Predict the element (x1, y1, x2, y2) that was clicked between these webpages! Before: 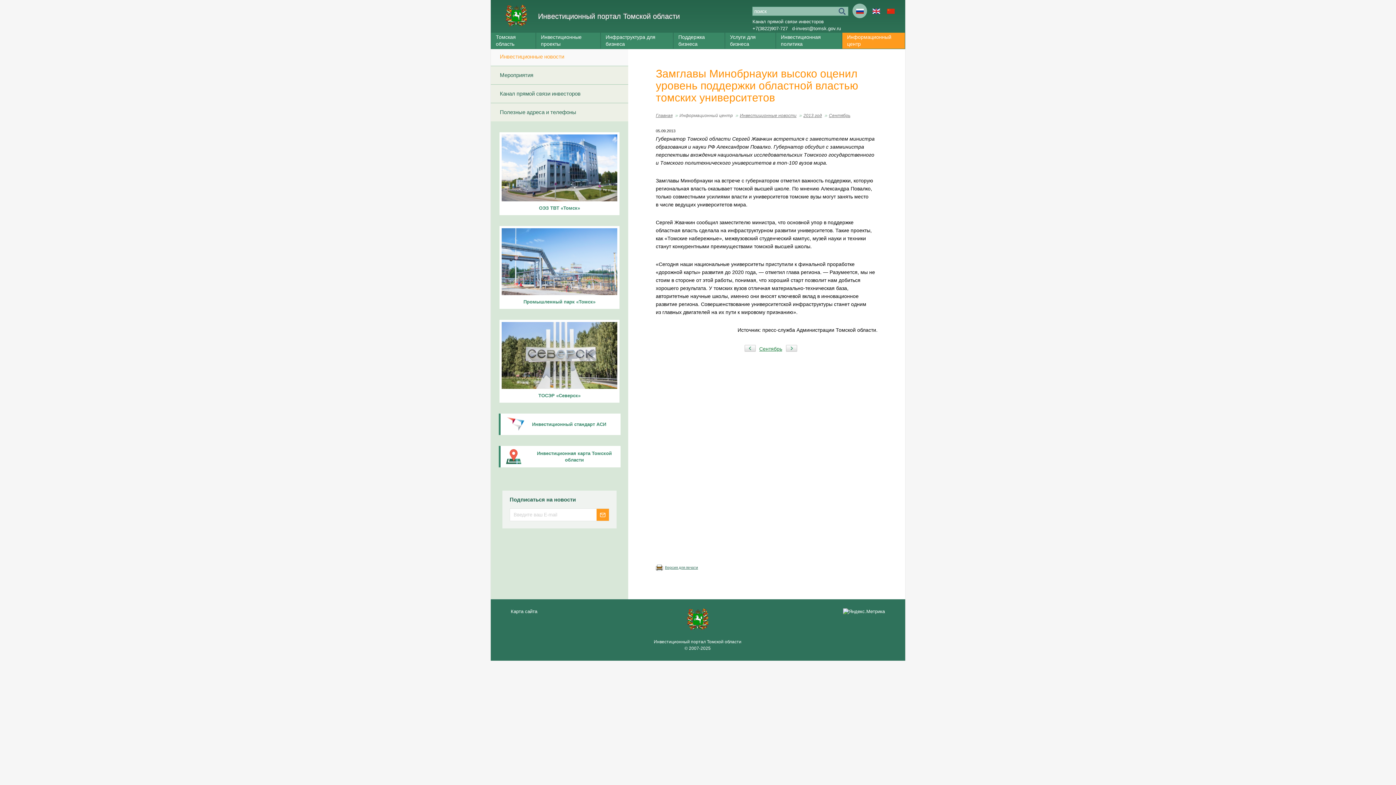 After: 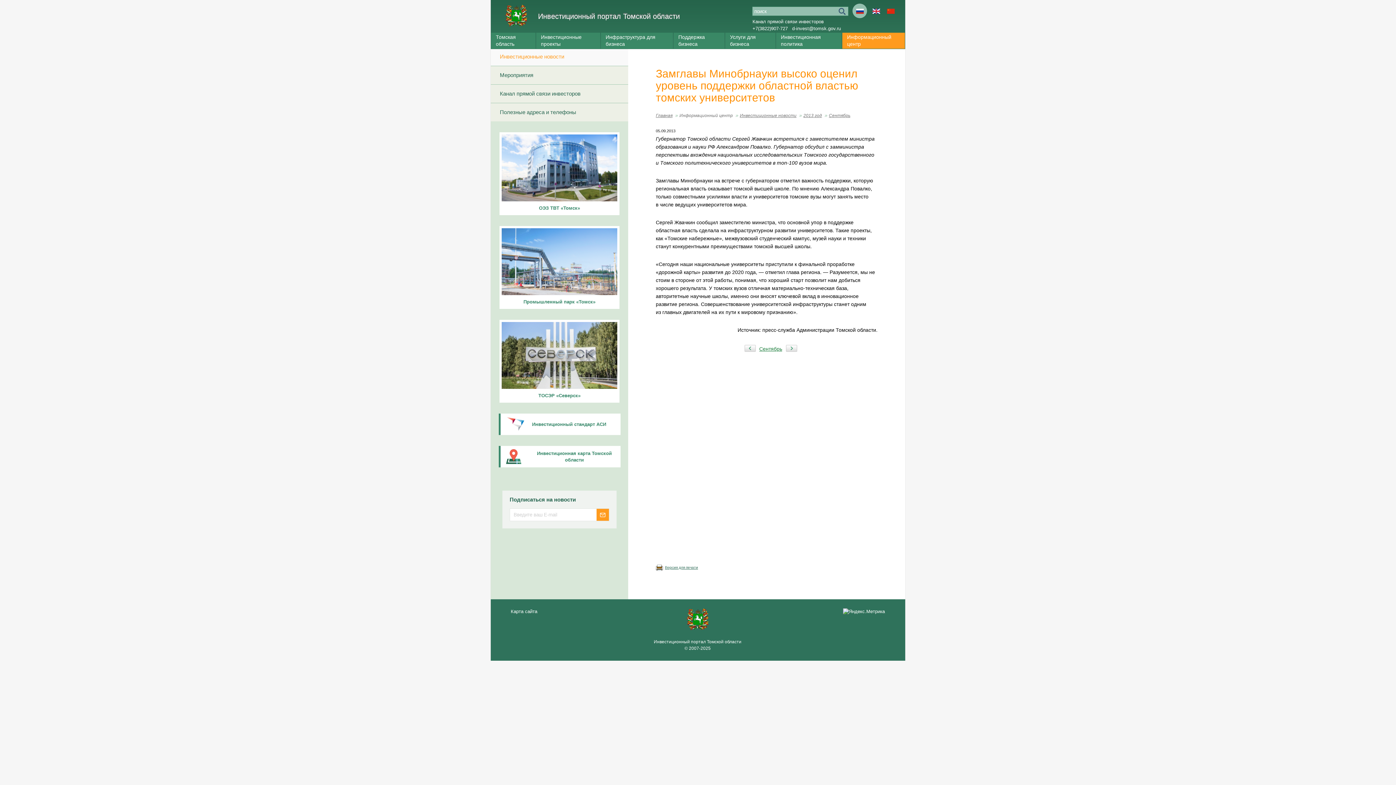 Action: bbox: (499, 320, 619, 402) label: ТОСЭР «Северск»